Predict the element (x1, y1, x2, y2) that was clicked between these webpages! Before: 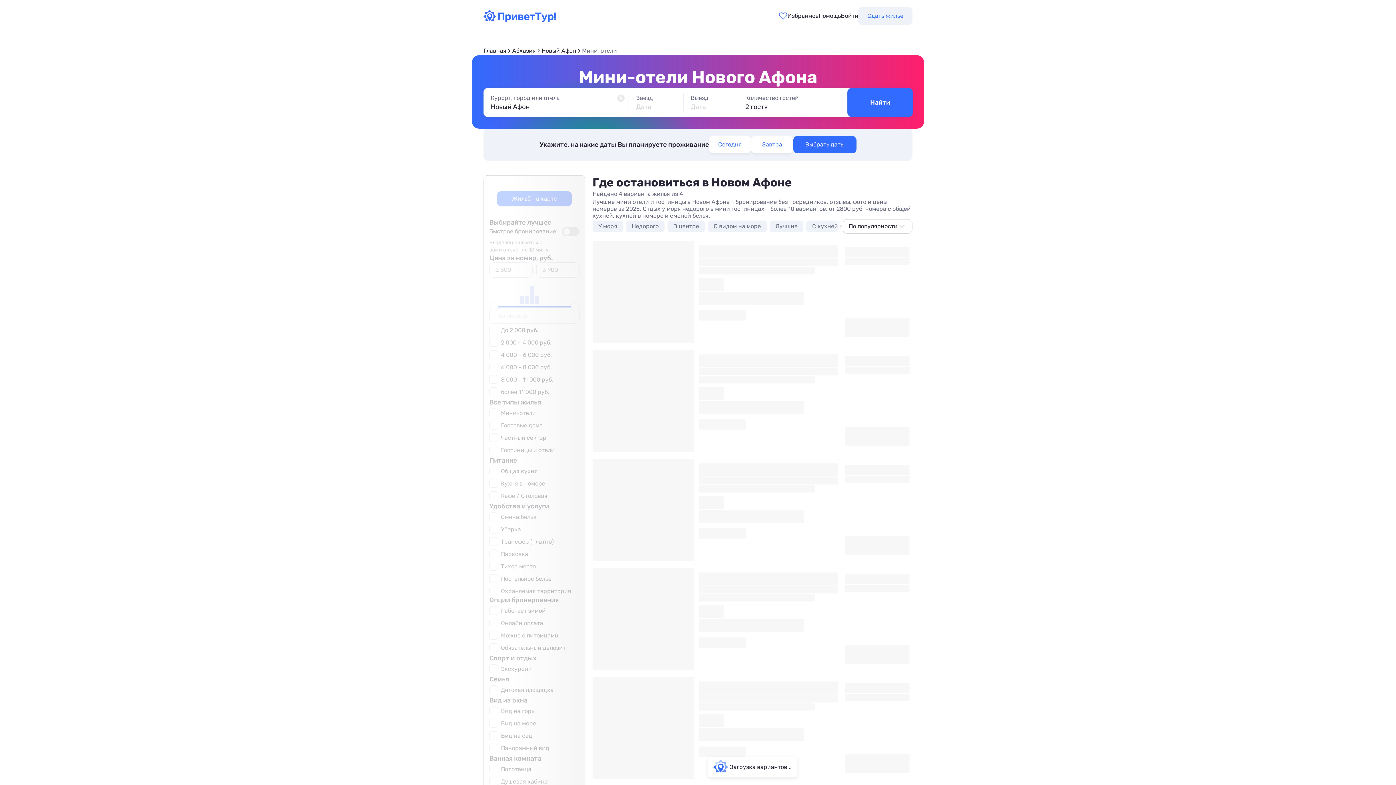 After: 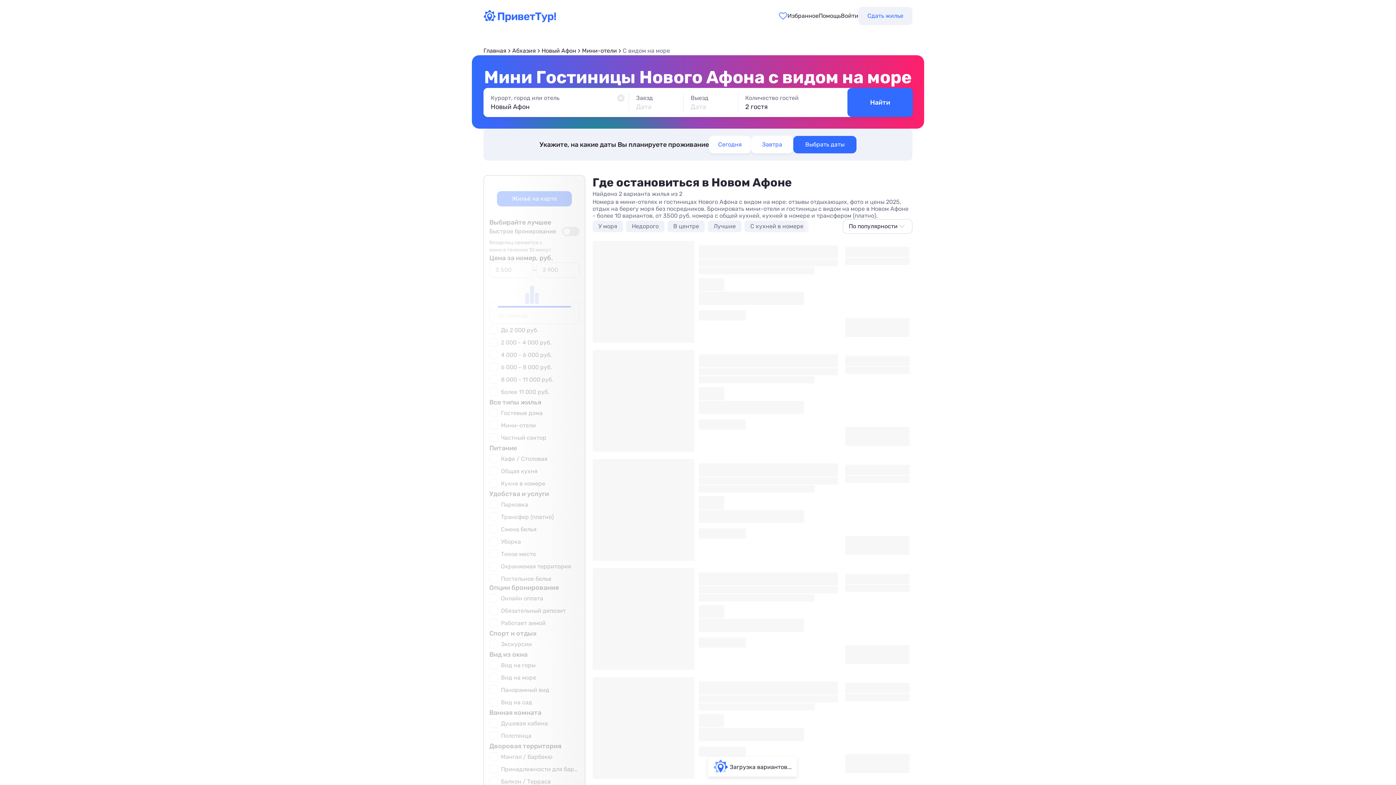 Action: label: С видом на море bbox: (708, 220, 766, 232)